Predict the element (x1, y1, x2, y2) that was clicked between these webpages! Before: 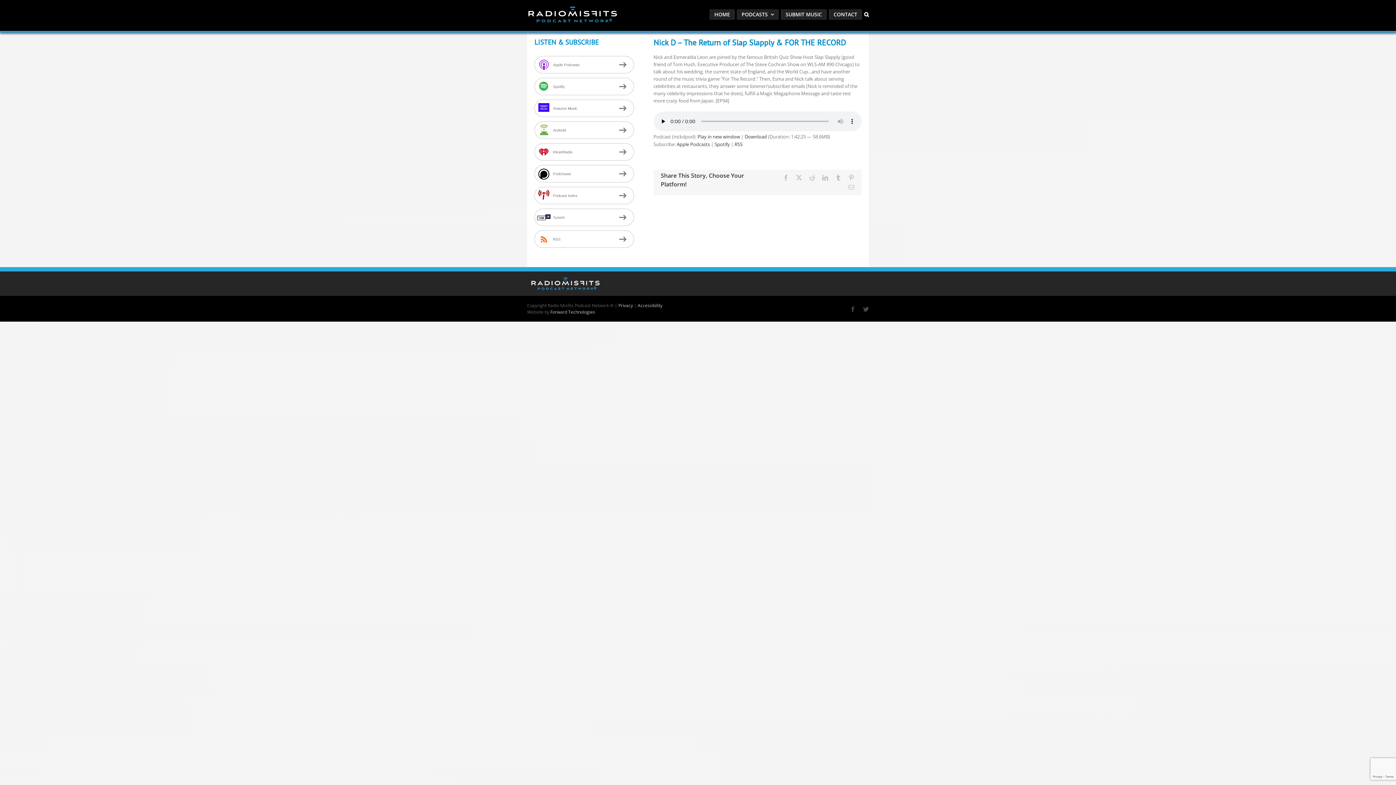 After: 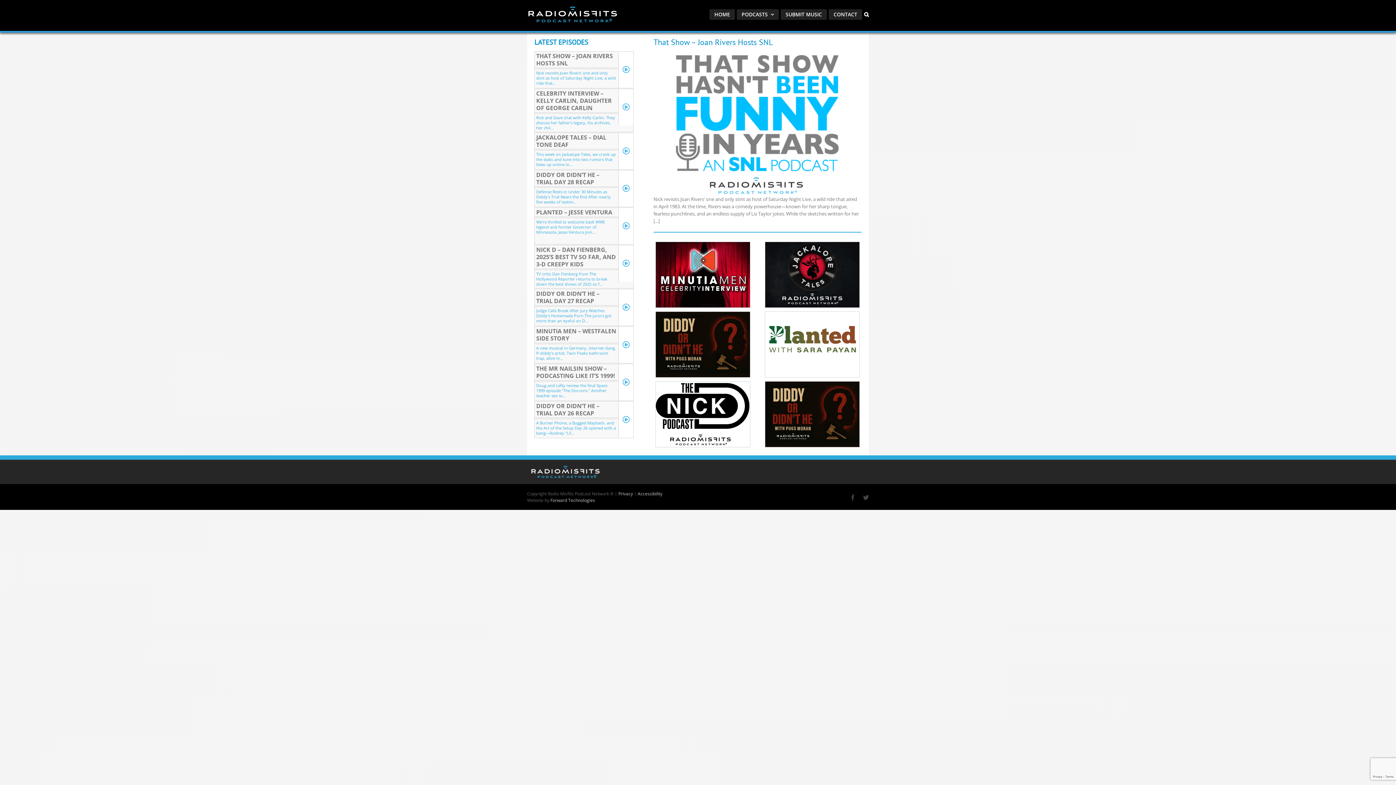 Action: label: HOME bbox: (709, 0, 734, 29)